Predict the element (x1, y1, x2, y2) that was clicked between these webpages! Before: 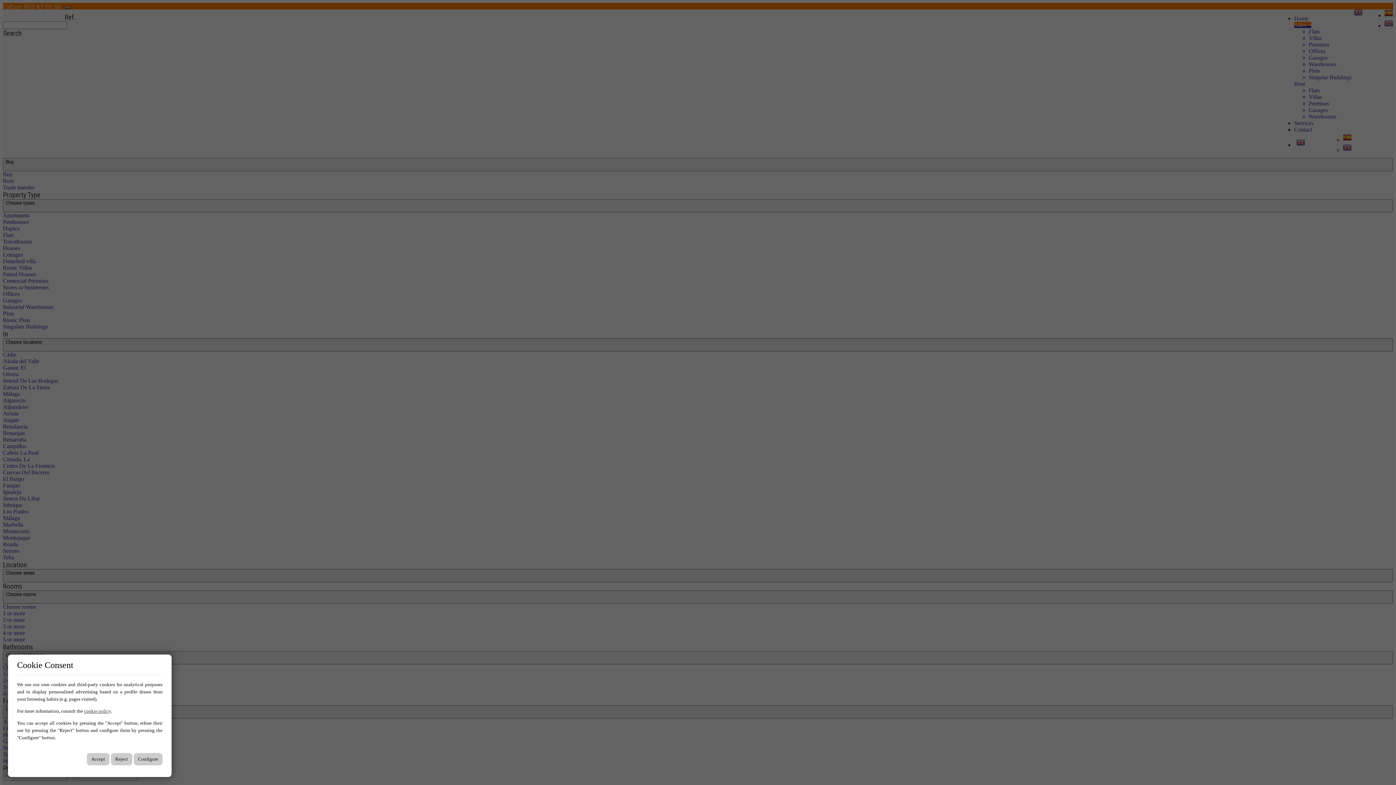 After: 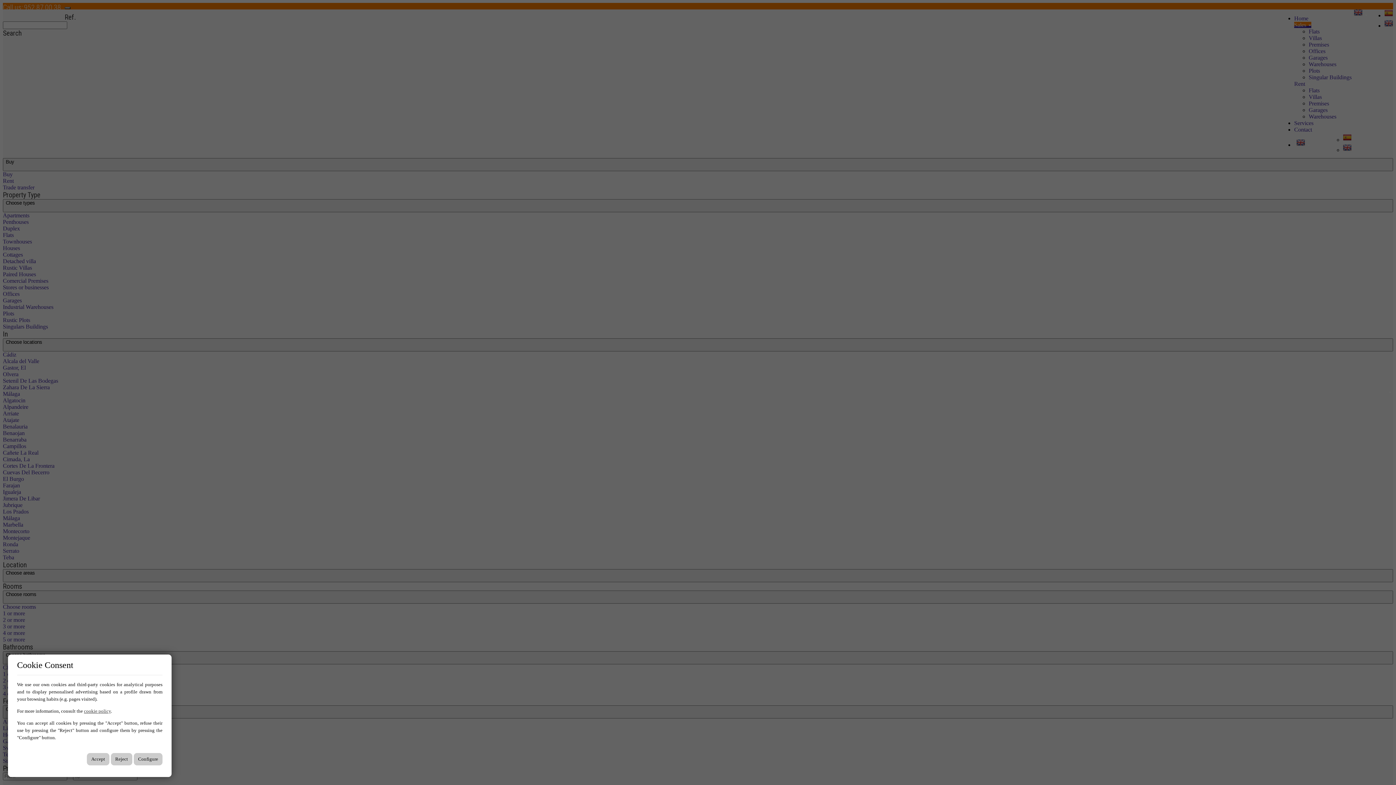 Action: label: cookie policy bbox: (84, 708, 110, 714)